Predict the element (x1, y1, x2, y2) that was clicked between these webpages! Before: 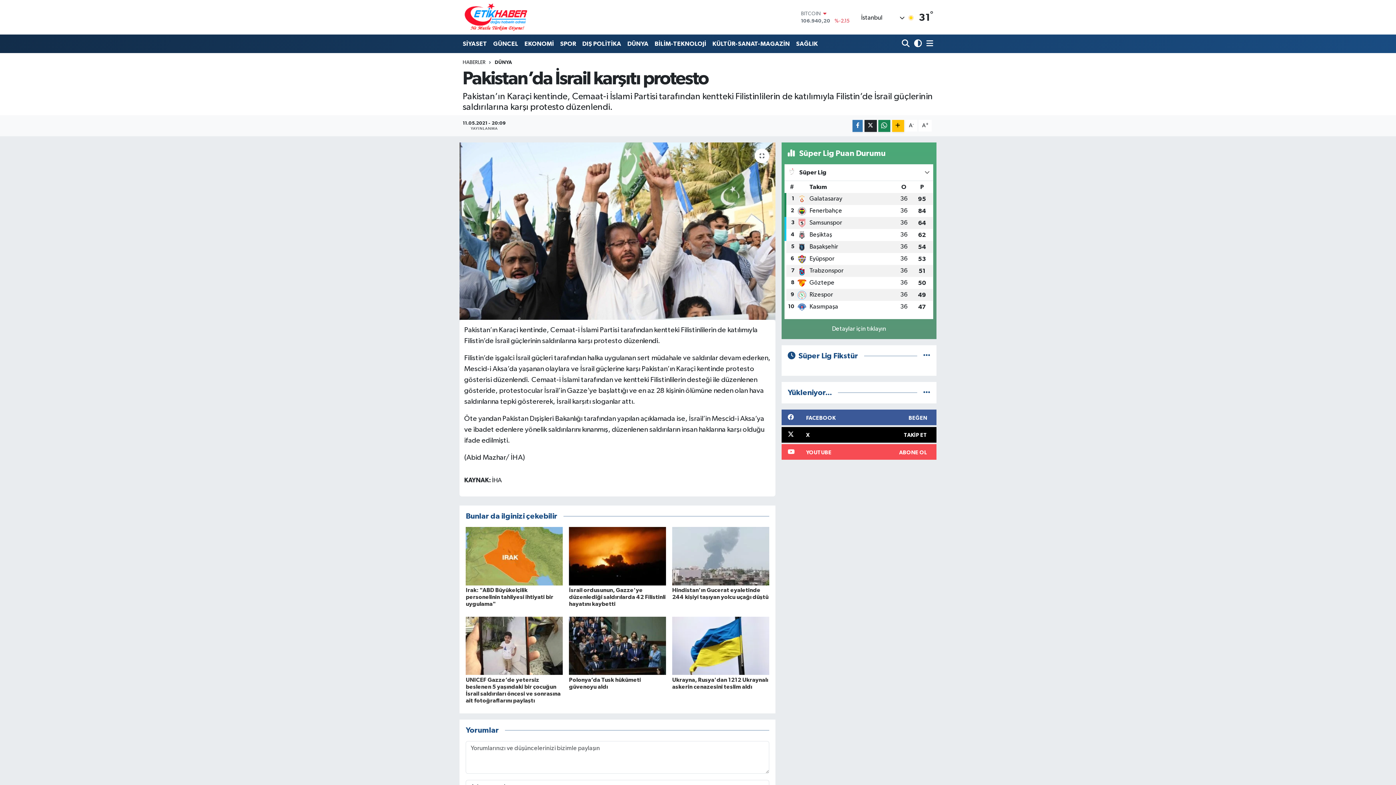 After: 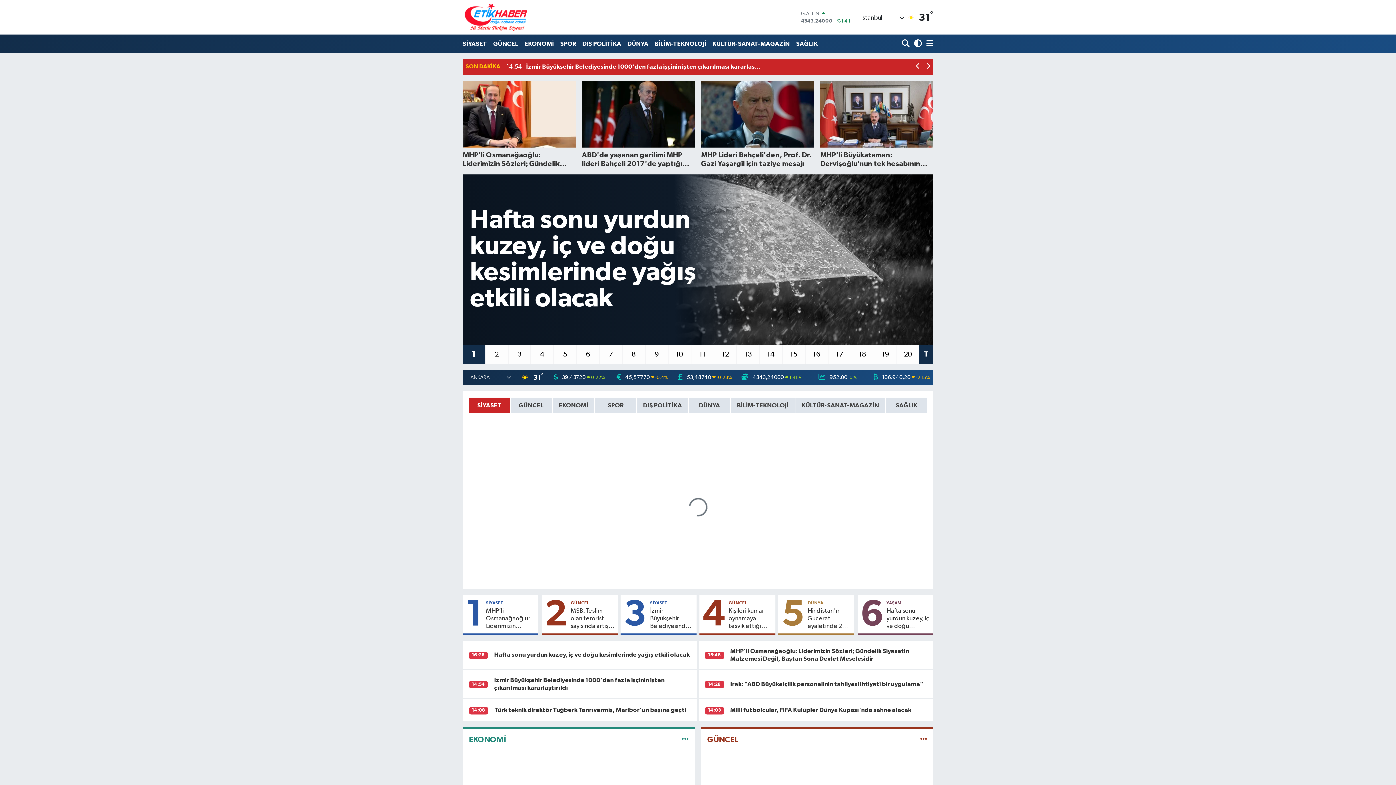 Action: label: HABERLER bbox: (462, 59, 485, 65)